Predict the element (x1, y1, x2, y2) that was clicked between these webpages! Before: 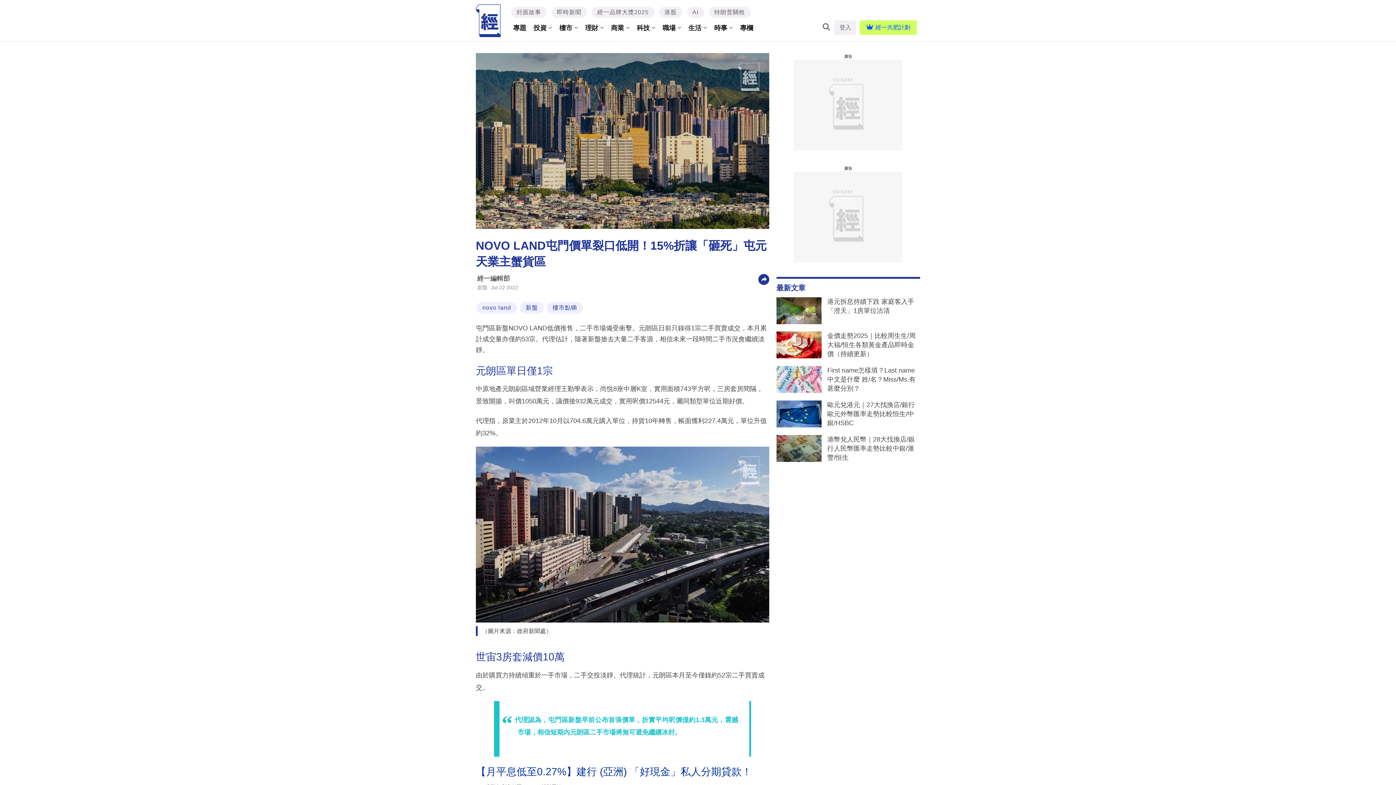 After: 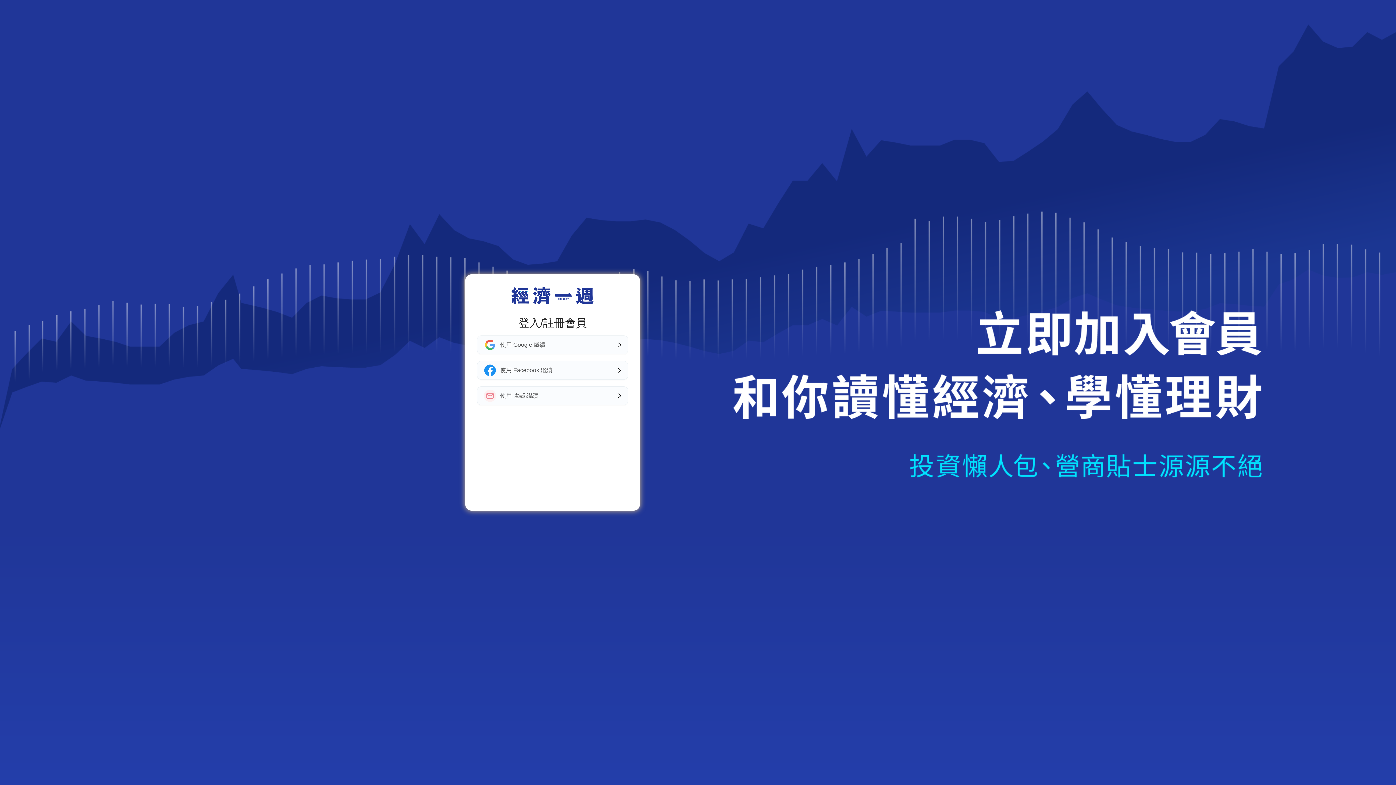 Action: label: 登入 bbox: (834, 20, 856, 34)